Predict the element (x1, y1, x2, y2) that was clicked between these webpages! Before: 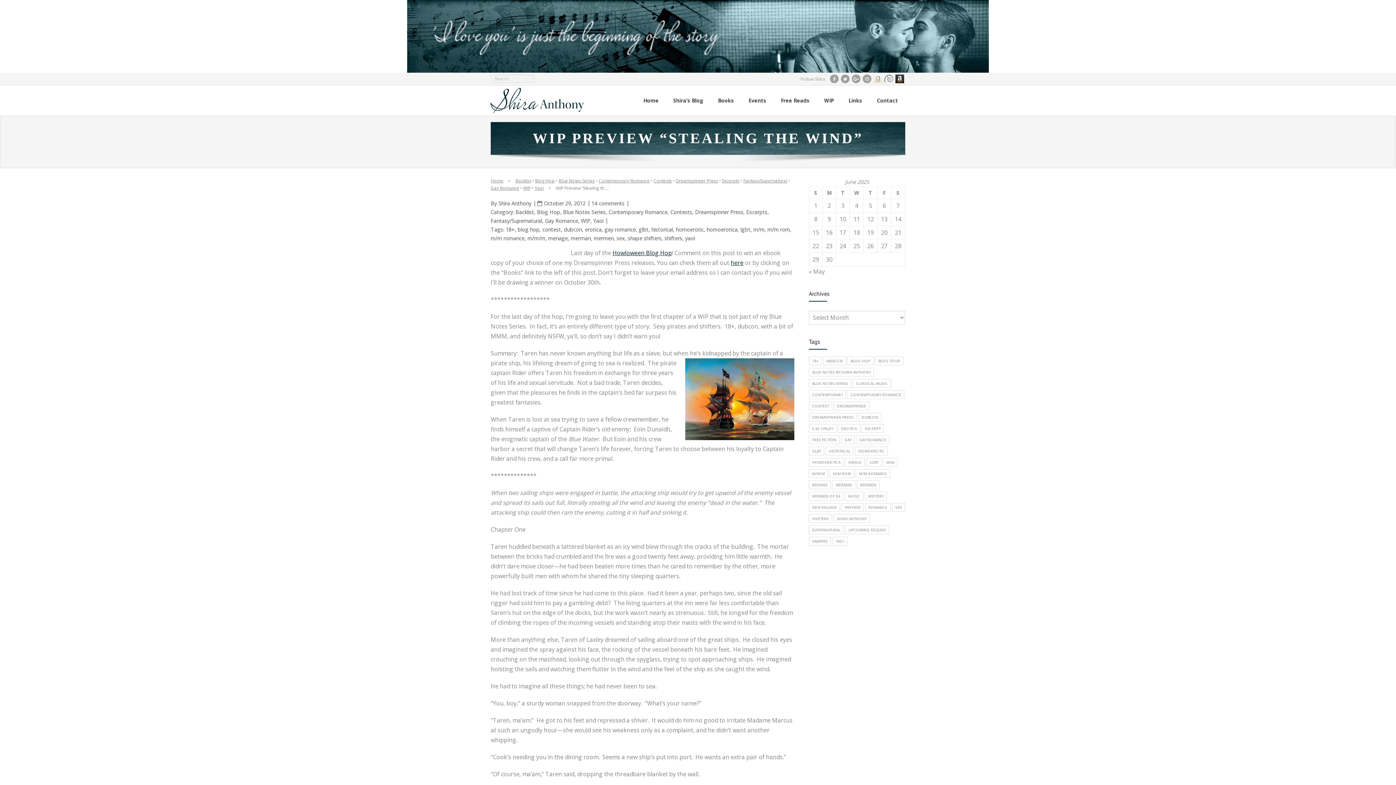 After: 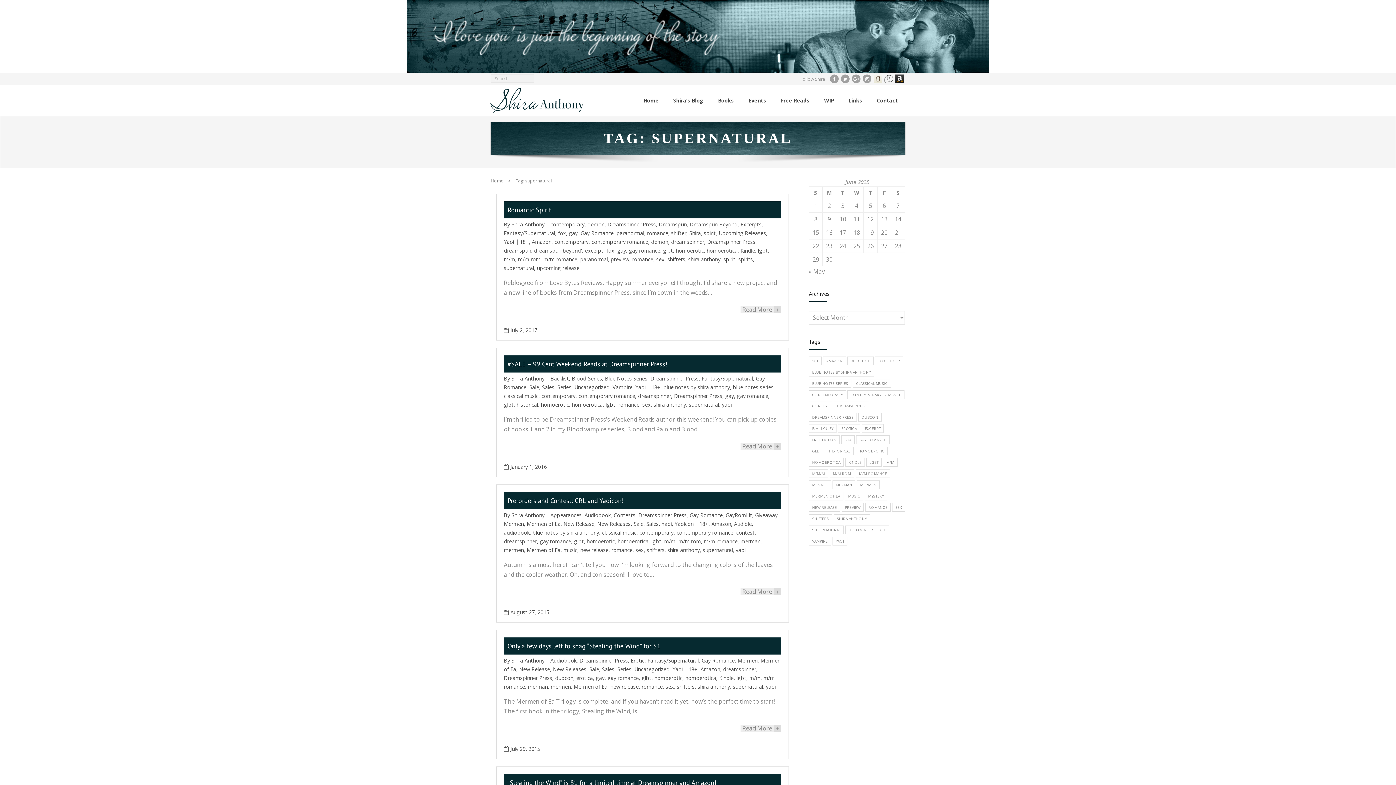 Action: bbox: (809, 525, 844, 534) label: supernatural (66 items)